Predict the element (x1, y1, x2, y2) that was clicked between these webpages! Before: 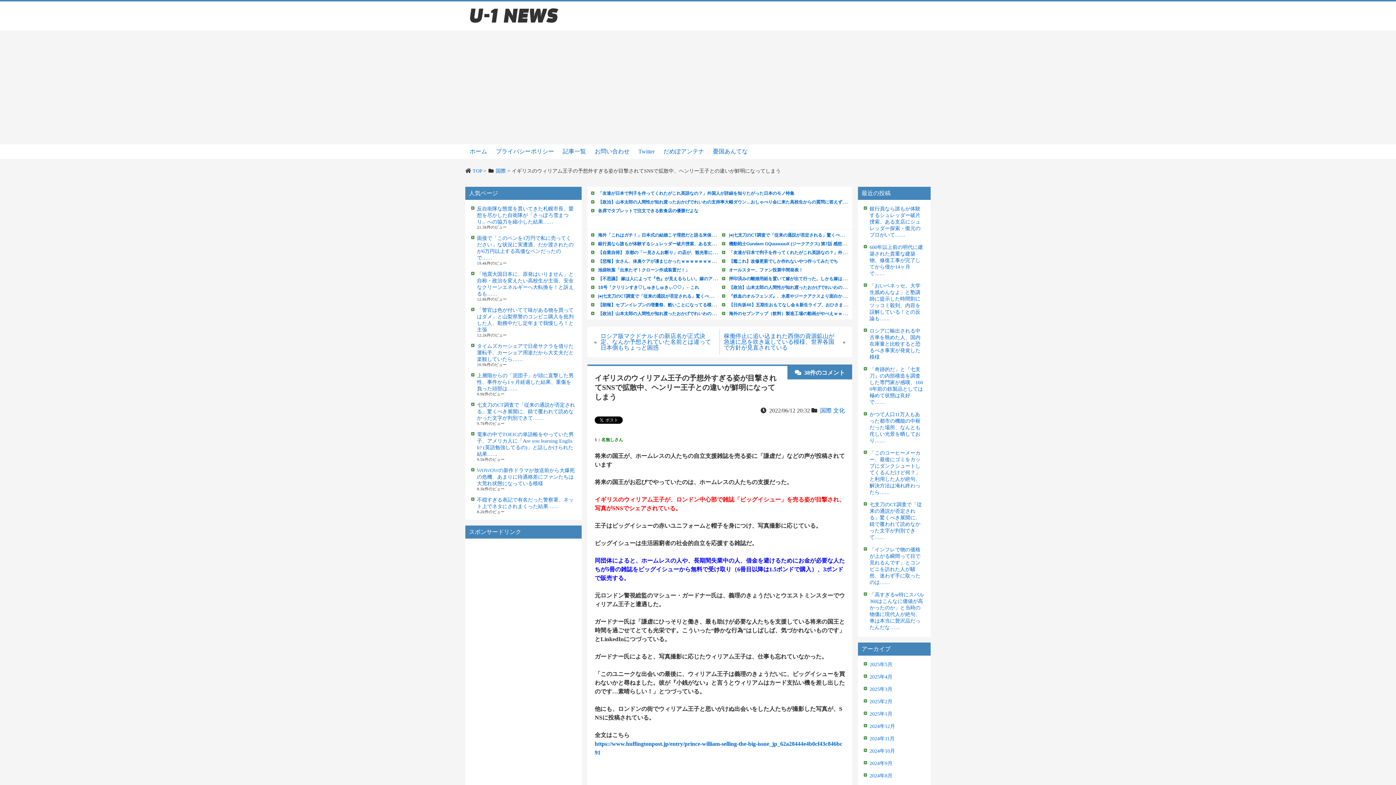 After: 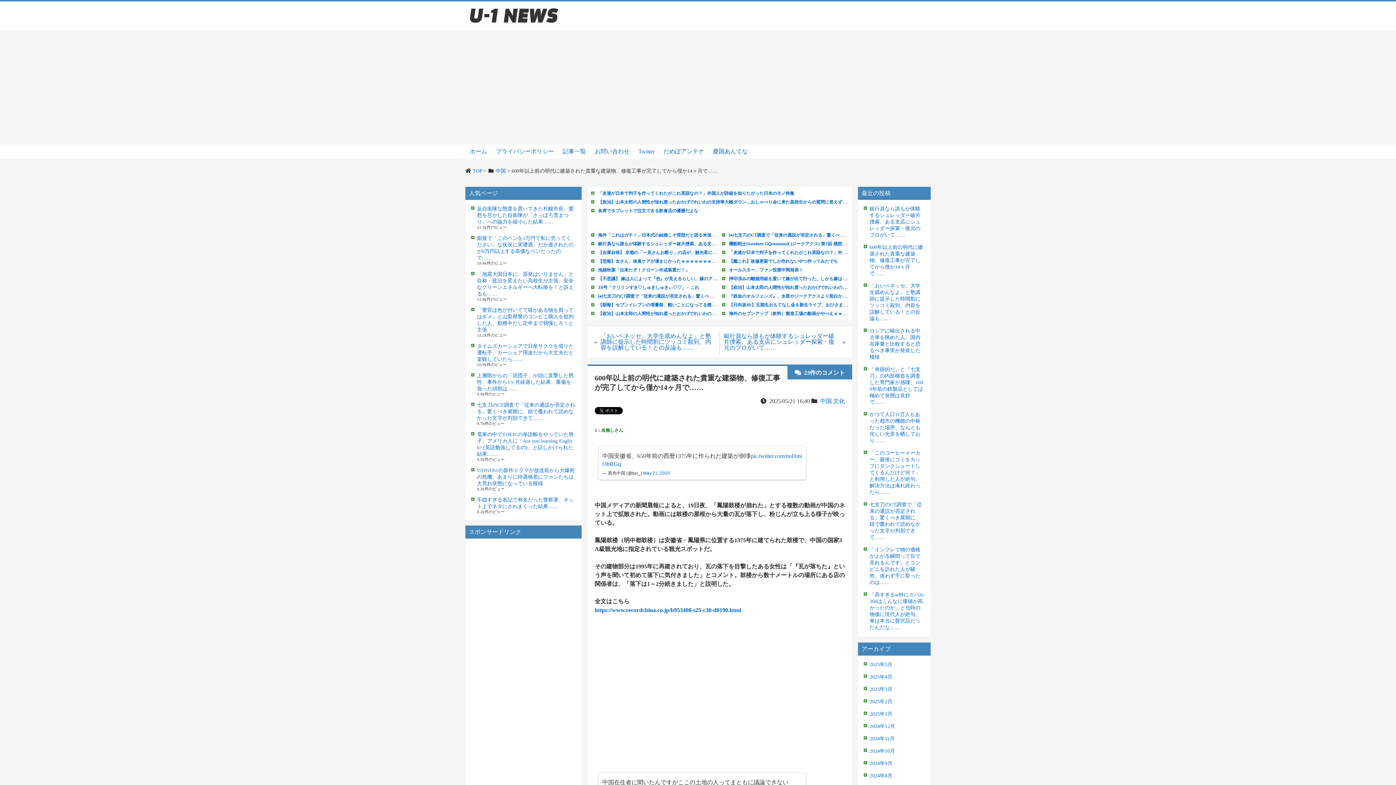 Action: bbox: (869, 244, 923, 276) label: 600年以上前の明代に建築された貴重な建築物、修復工事が完了してから僅か14ヶ月で……